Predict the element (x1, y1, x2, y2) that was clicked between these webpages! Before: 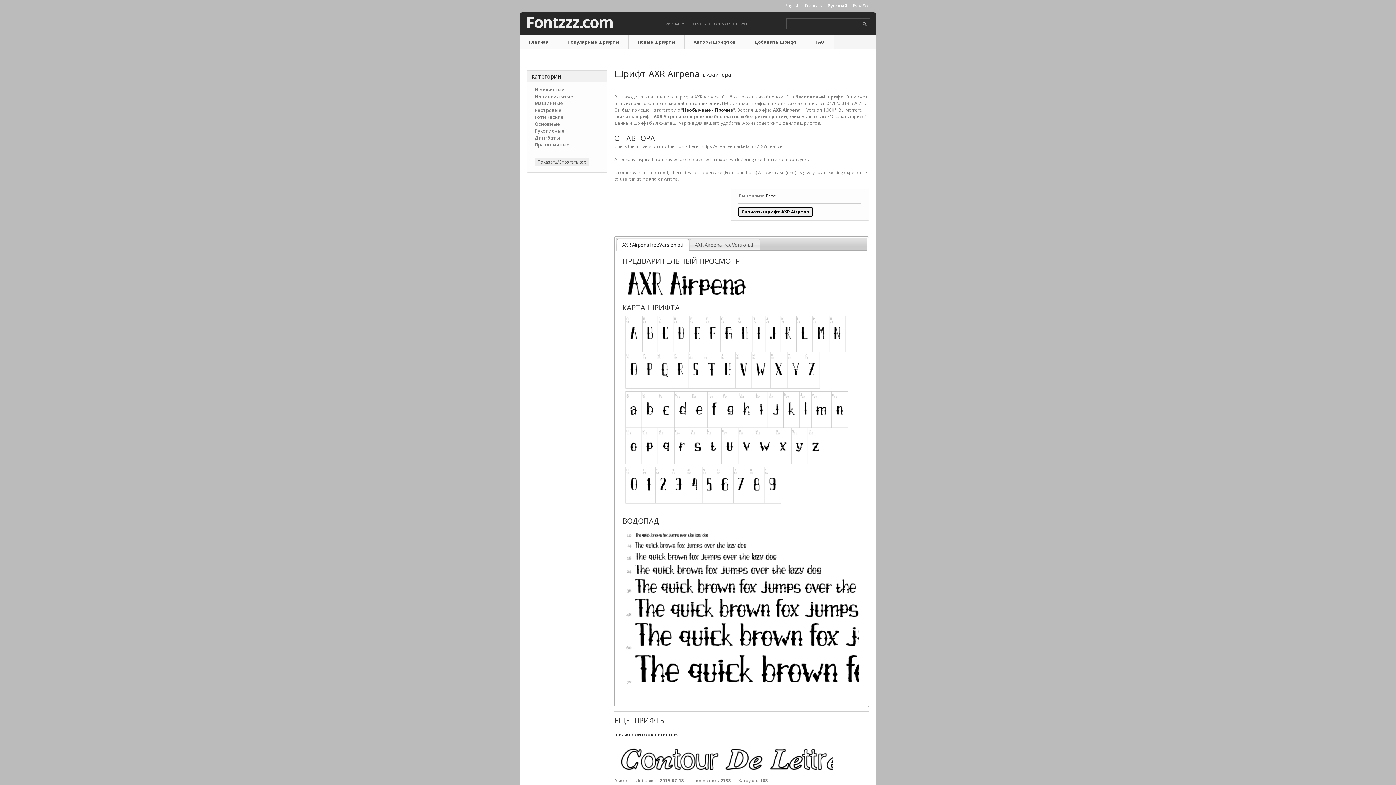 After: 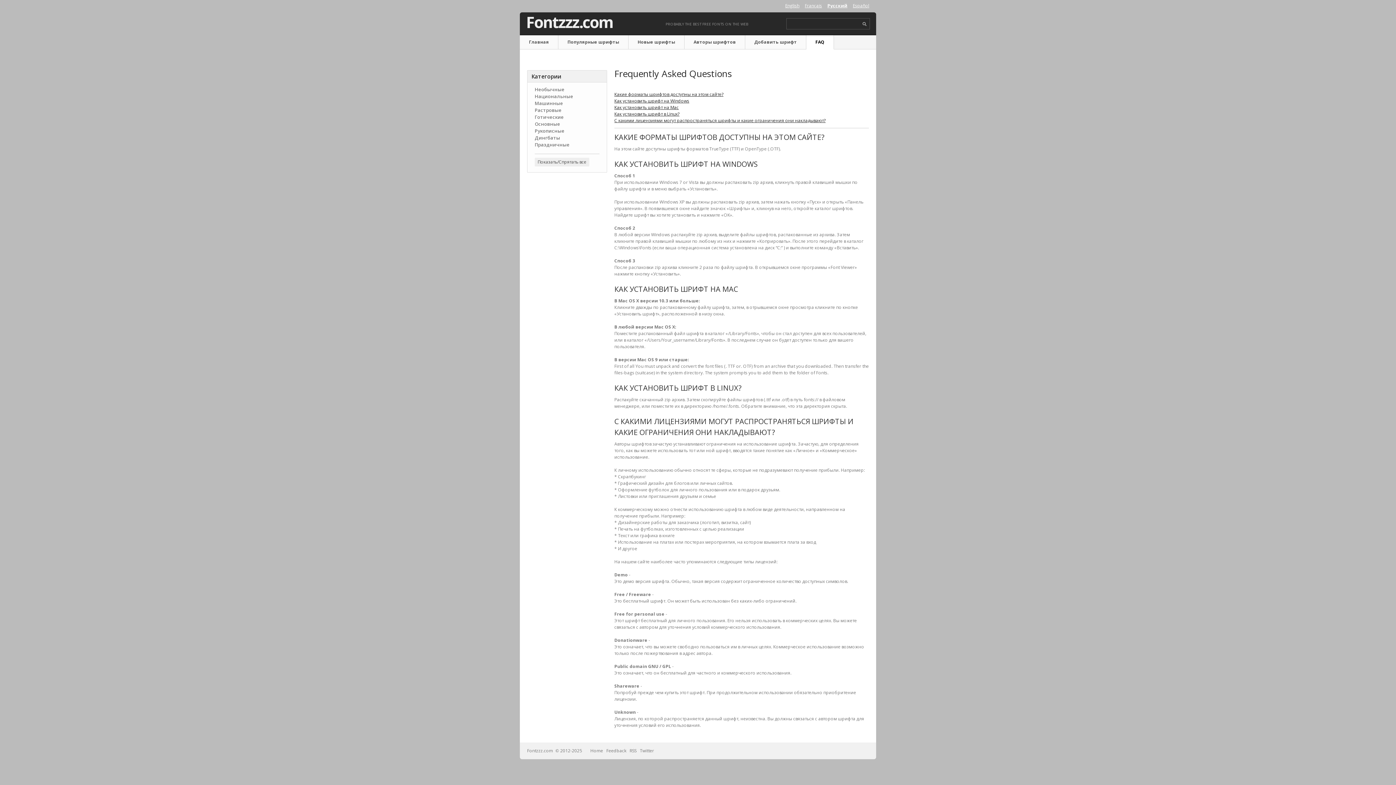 Action: label: Free bbox: (765, 192, 776, 198)